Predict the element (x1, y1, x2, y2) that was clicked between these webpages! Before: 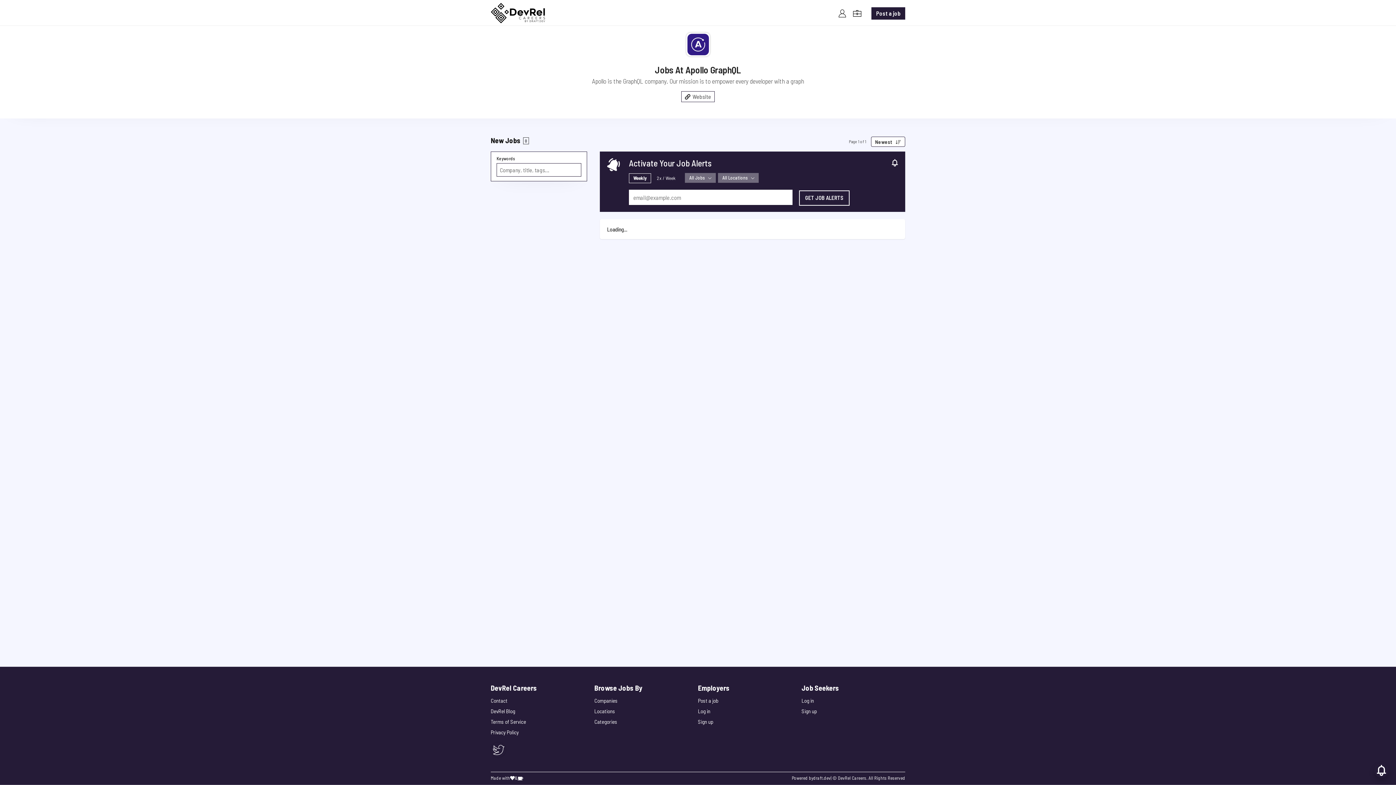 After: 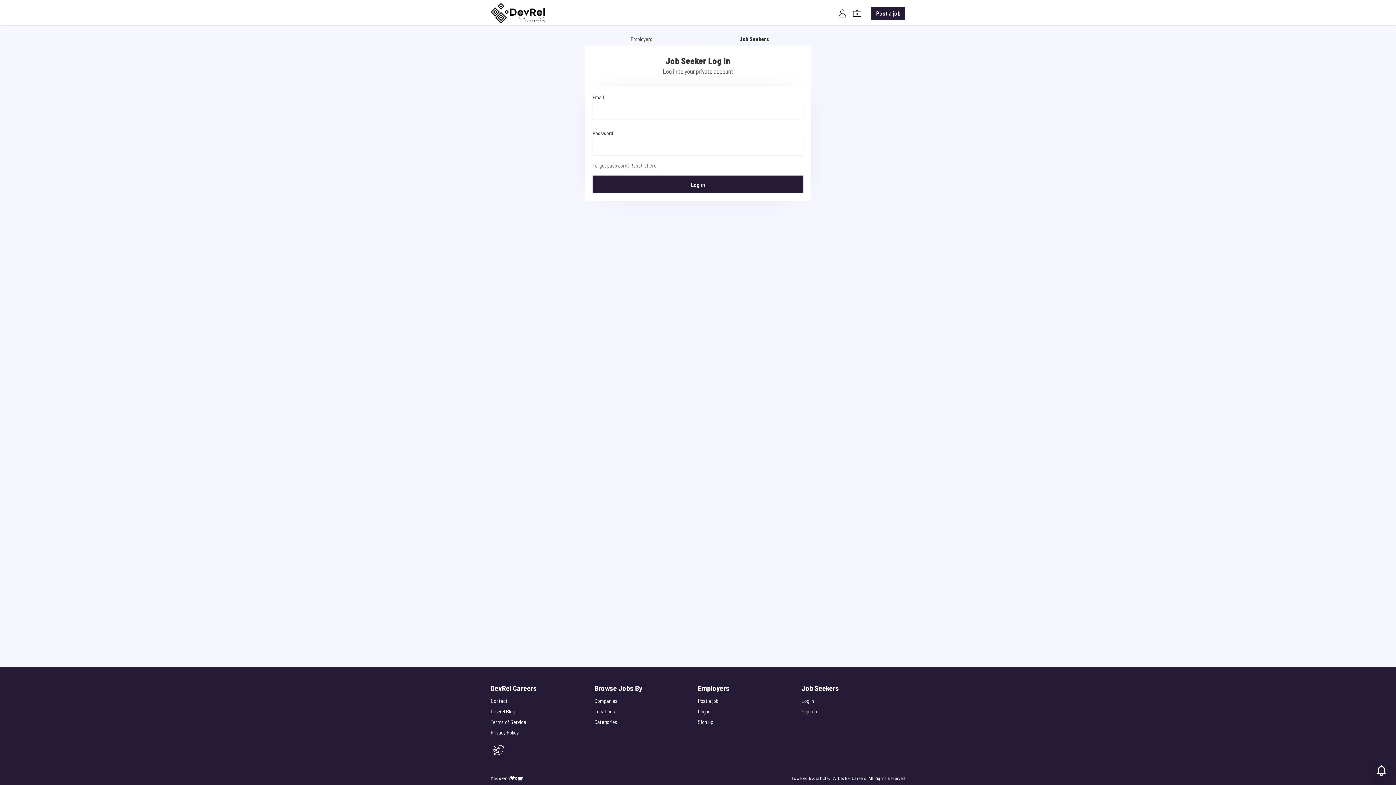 Action: label: Log in bbox: (801, 697, 814, 704)